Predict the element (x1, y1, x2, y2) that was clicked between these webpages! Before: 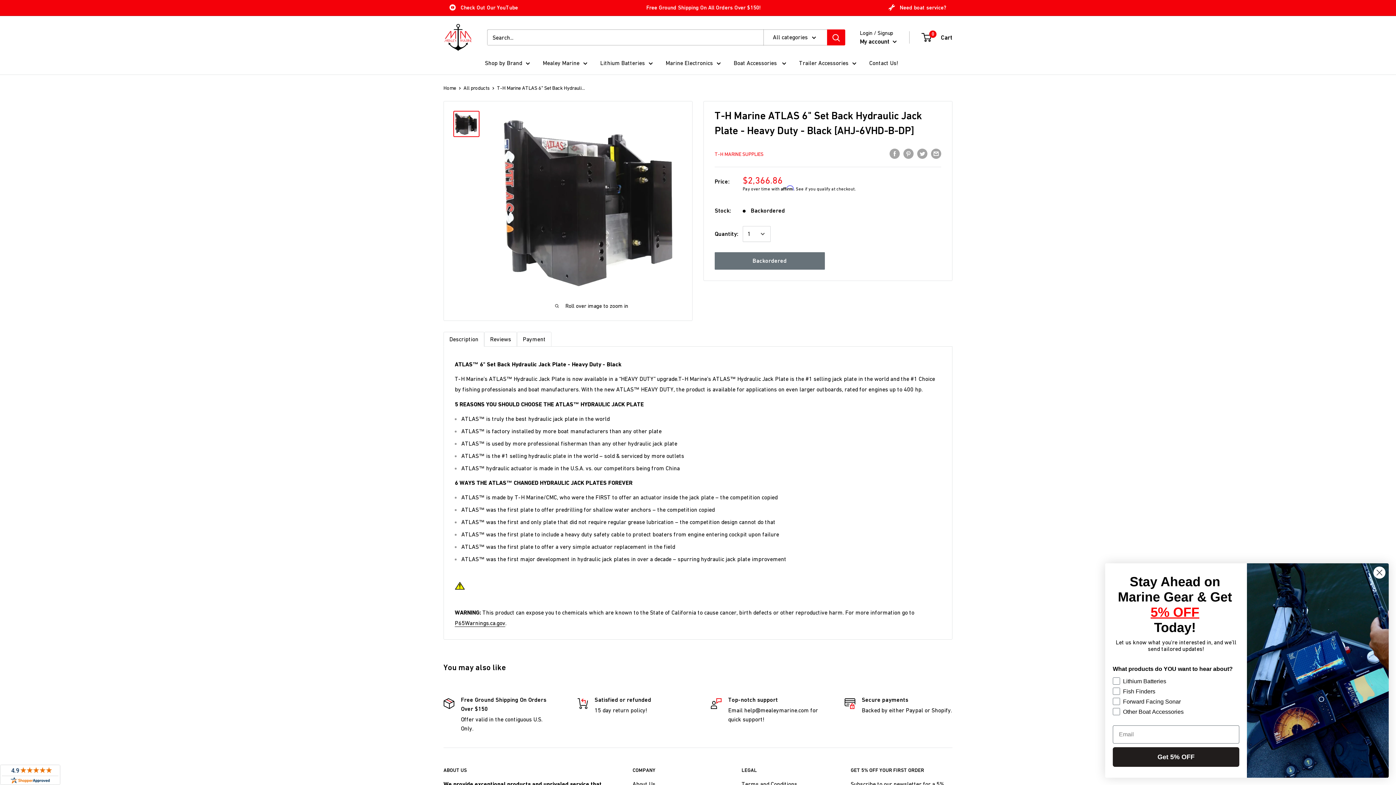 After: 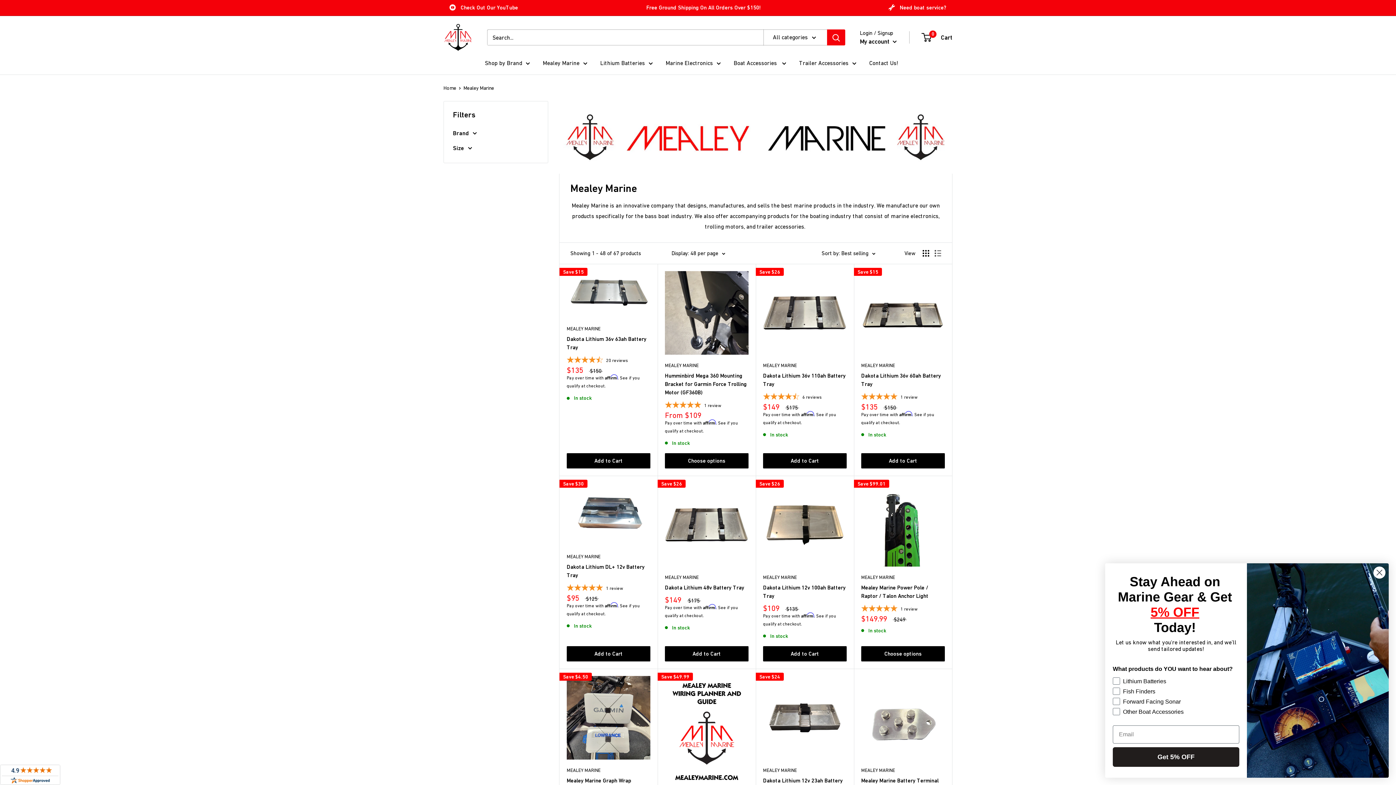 Action: bbox: (542, 57, 587, 68) label: Mealey Marine